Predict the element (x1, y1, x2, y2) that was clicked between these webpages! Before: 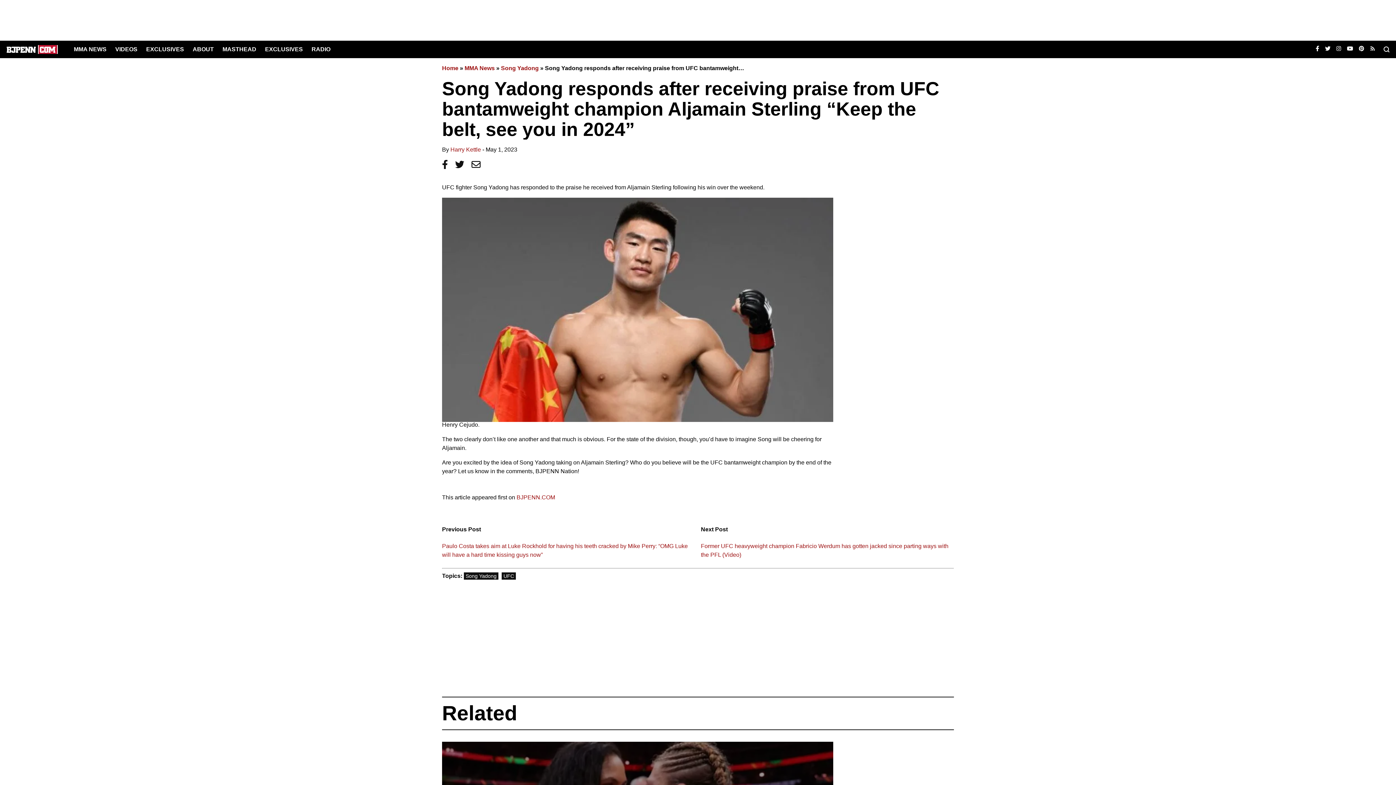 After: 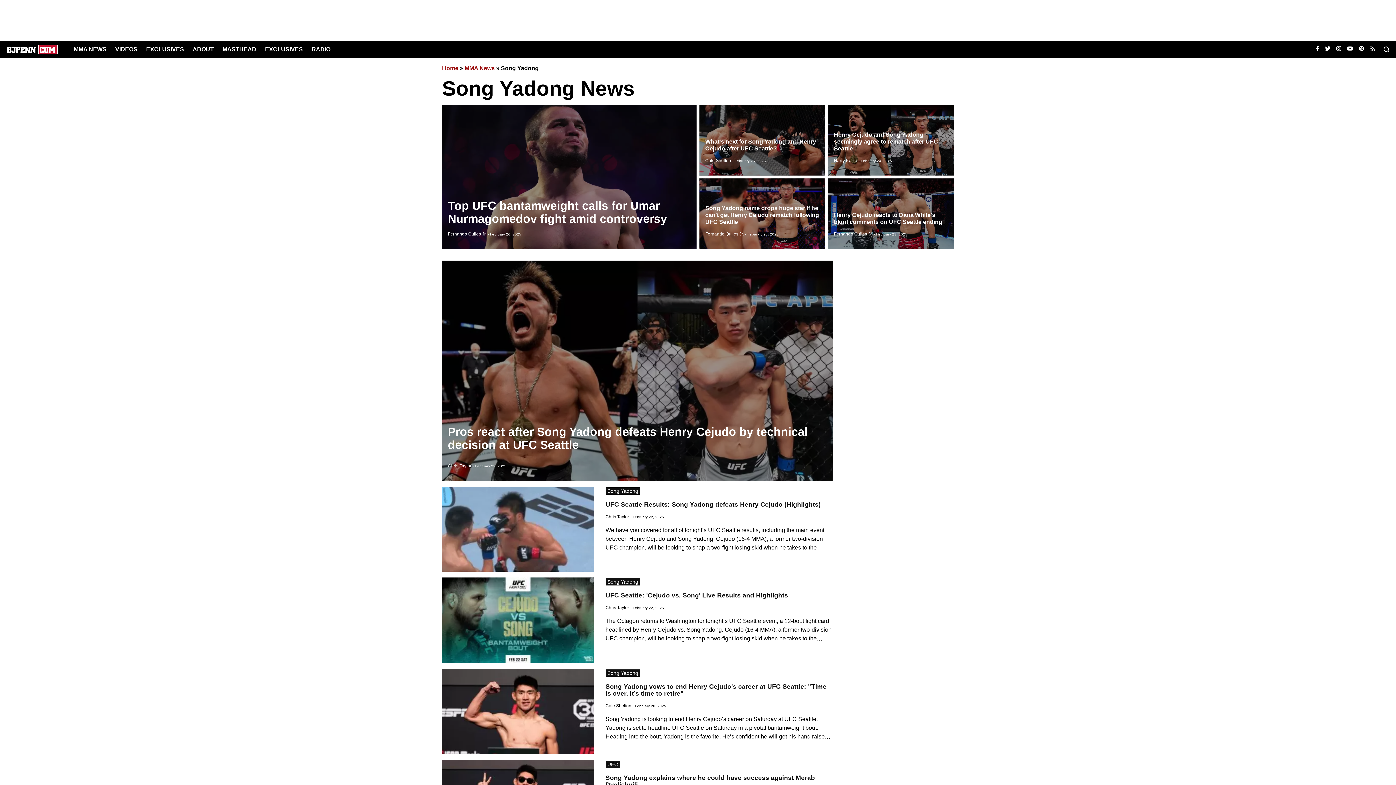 Action: bbox: (501, 65, 538, 71) label: Song Yadong